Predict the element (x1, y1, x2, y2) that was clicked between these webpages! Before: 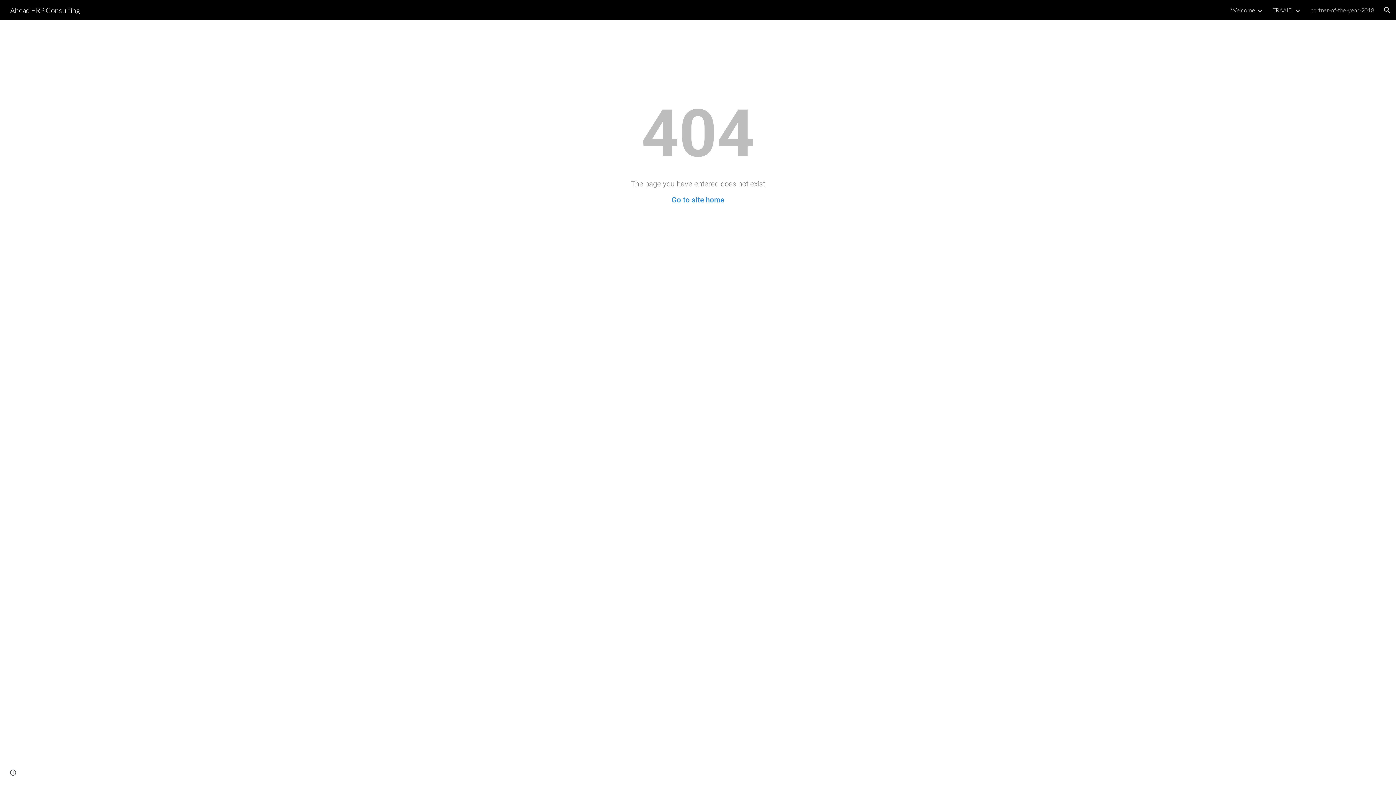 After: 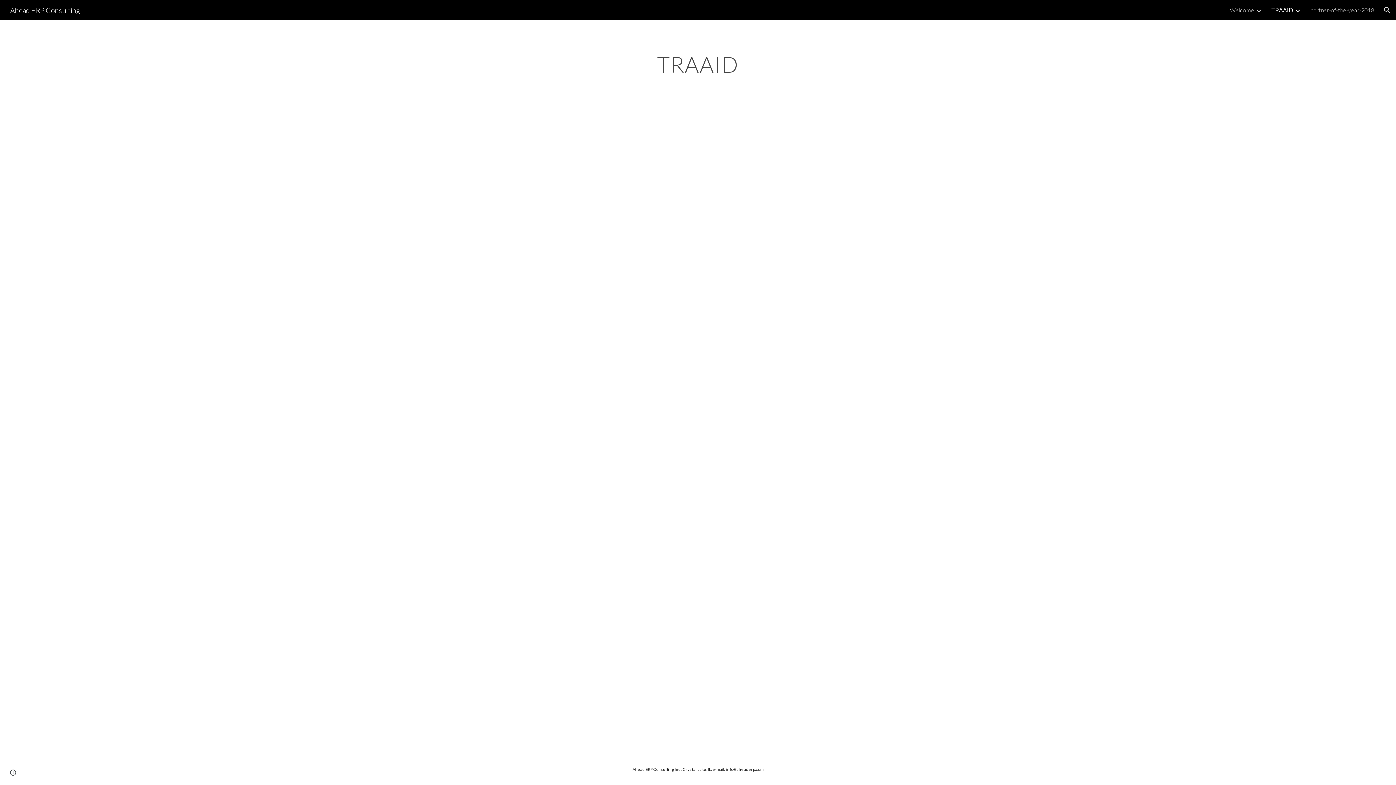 Action: bbox: (1272, 6, 1293, 13) label: TRAAID